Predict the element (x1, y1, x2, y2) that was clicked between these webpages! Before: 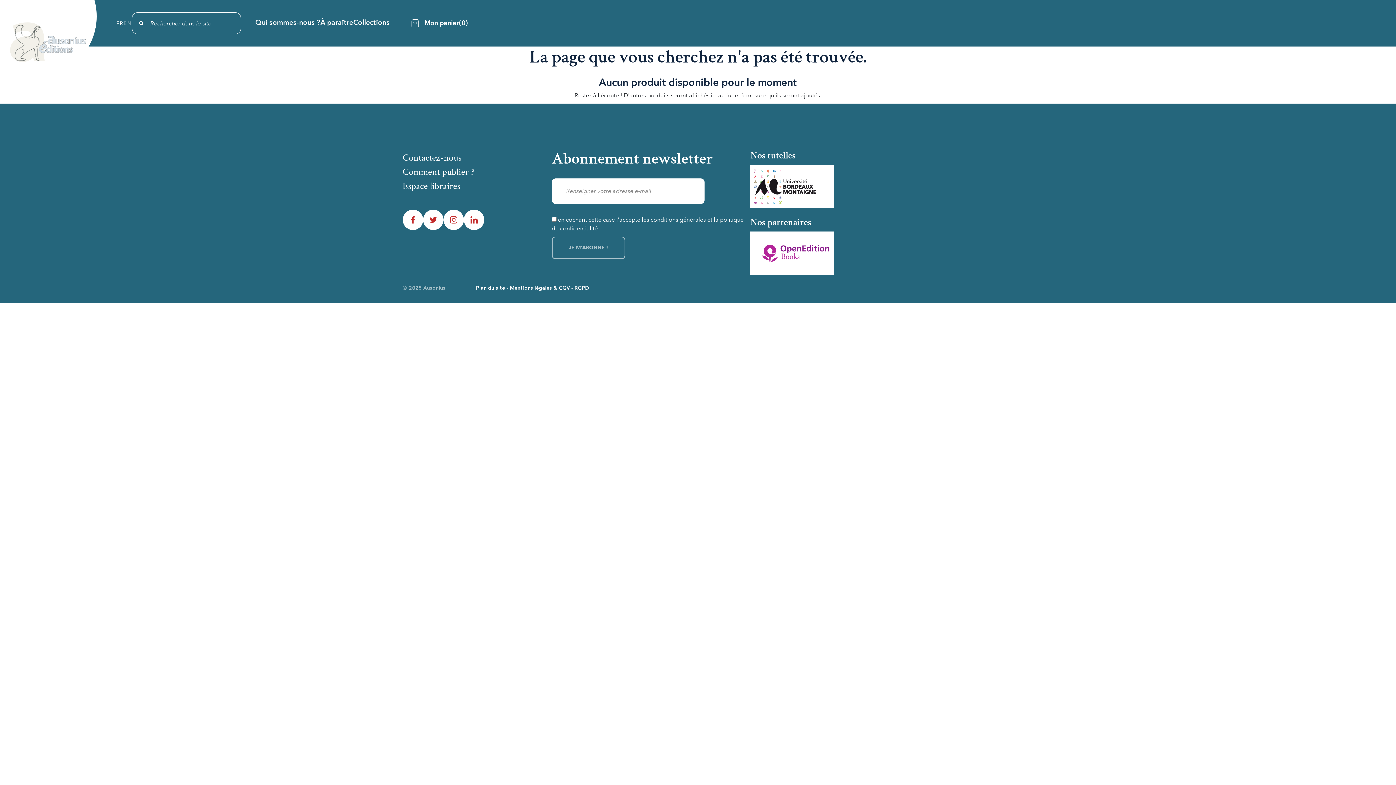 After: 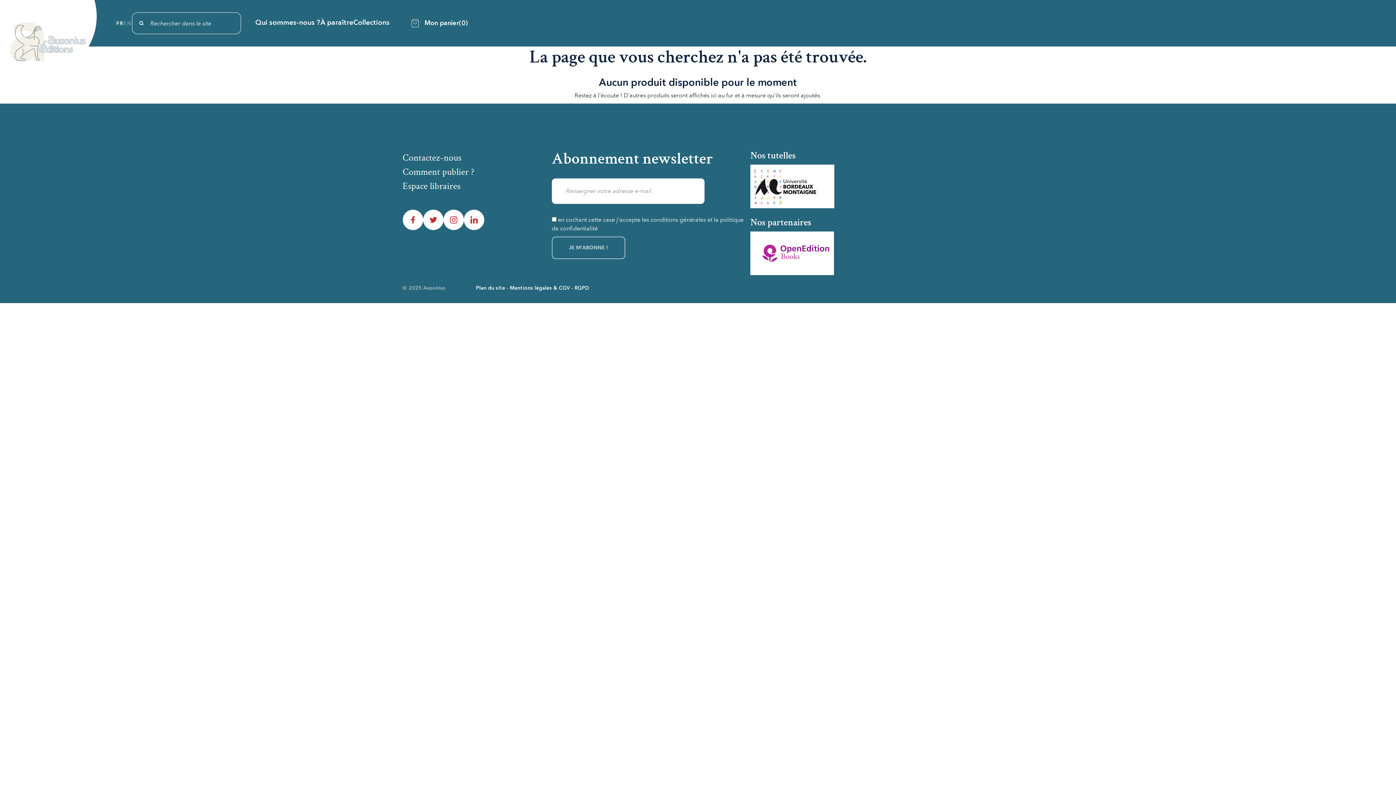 Action: label: Facebook bbox: (402, 209, 423, 230)